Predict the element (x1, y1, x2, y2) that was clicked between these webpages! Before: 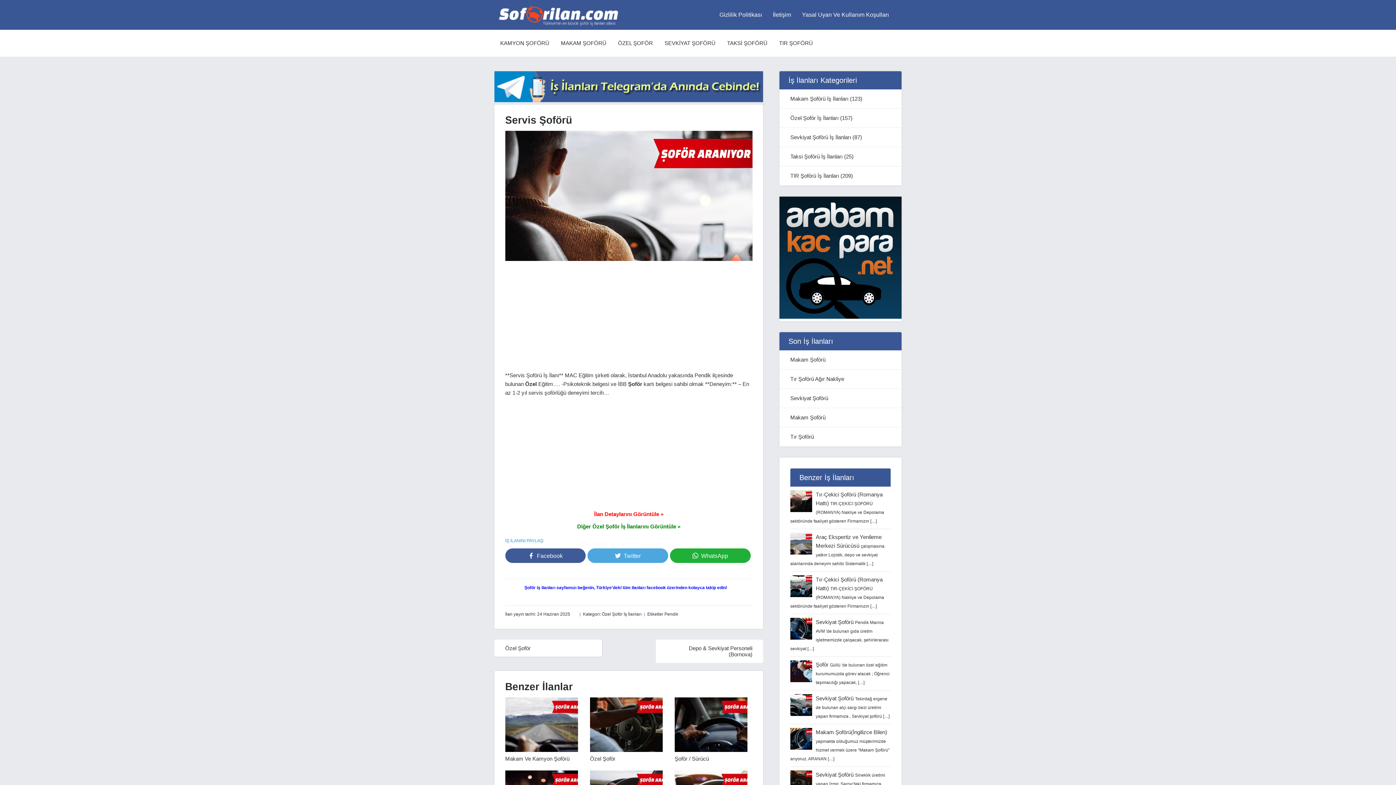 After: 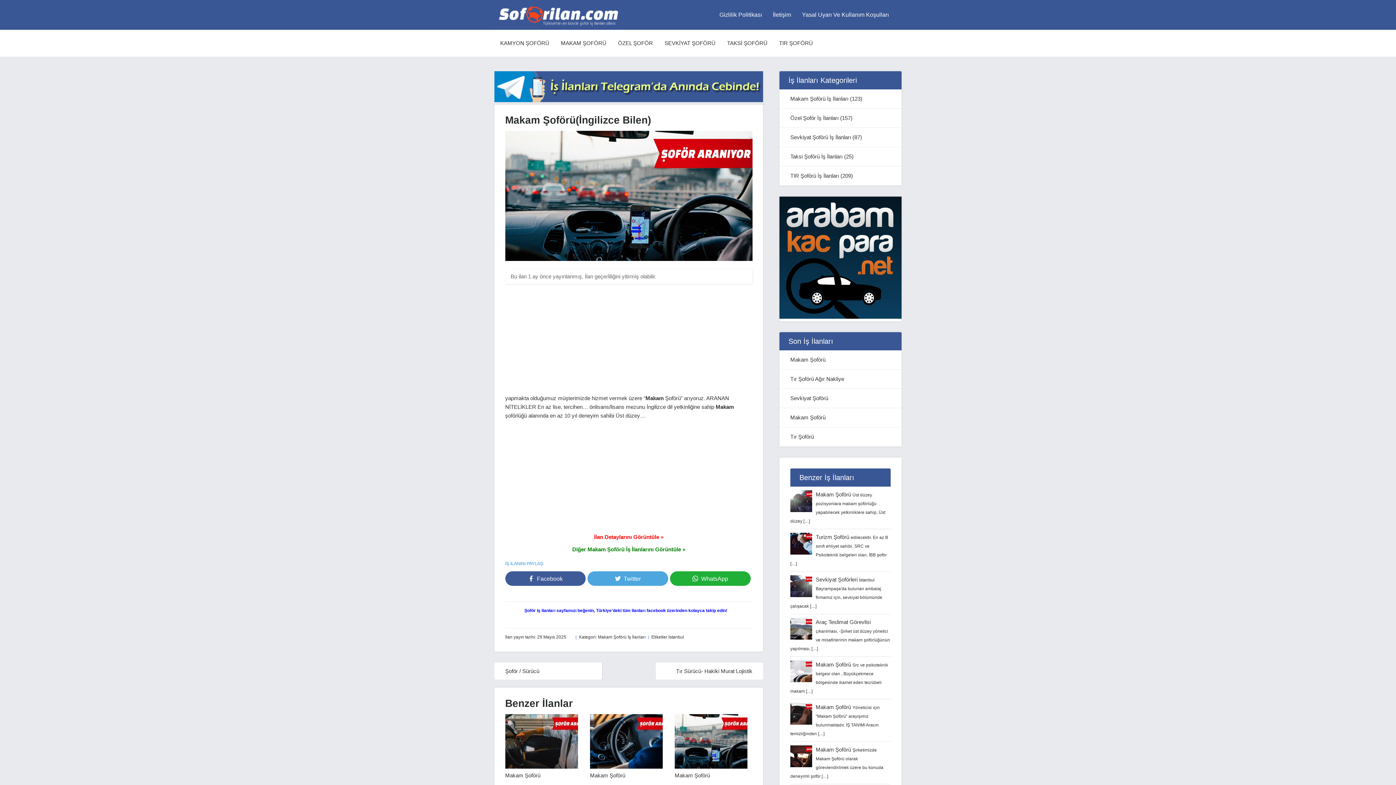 Action: label: Makam Şoförü(İngilizce Bilen) bbox: (815, 729, 887, 735)